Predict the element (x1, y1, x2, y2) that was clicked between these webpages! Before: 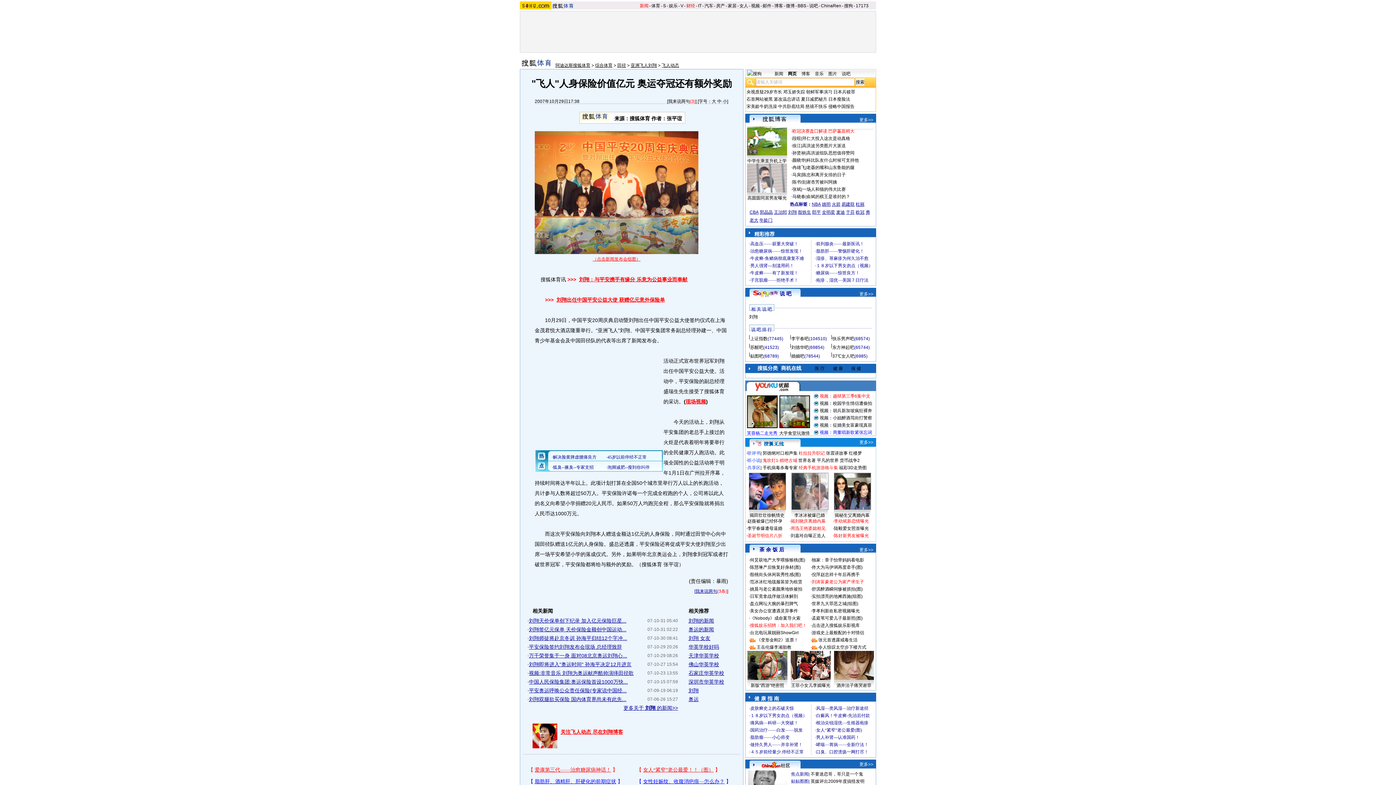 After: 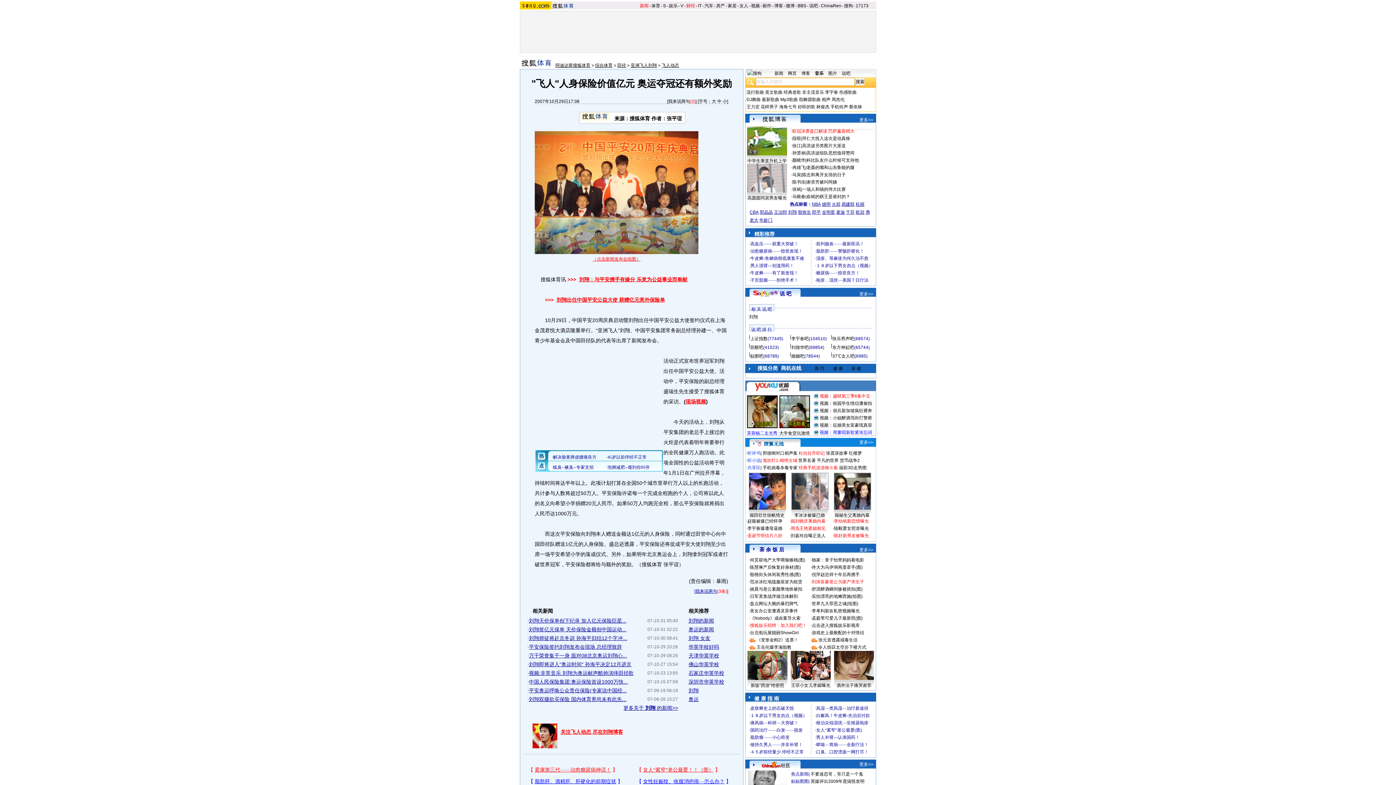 Action: bbox: (815, 71, 823, 76) label: 音乐